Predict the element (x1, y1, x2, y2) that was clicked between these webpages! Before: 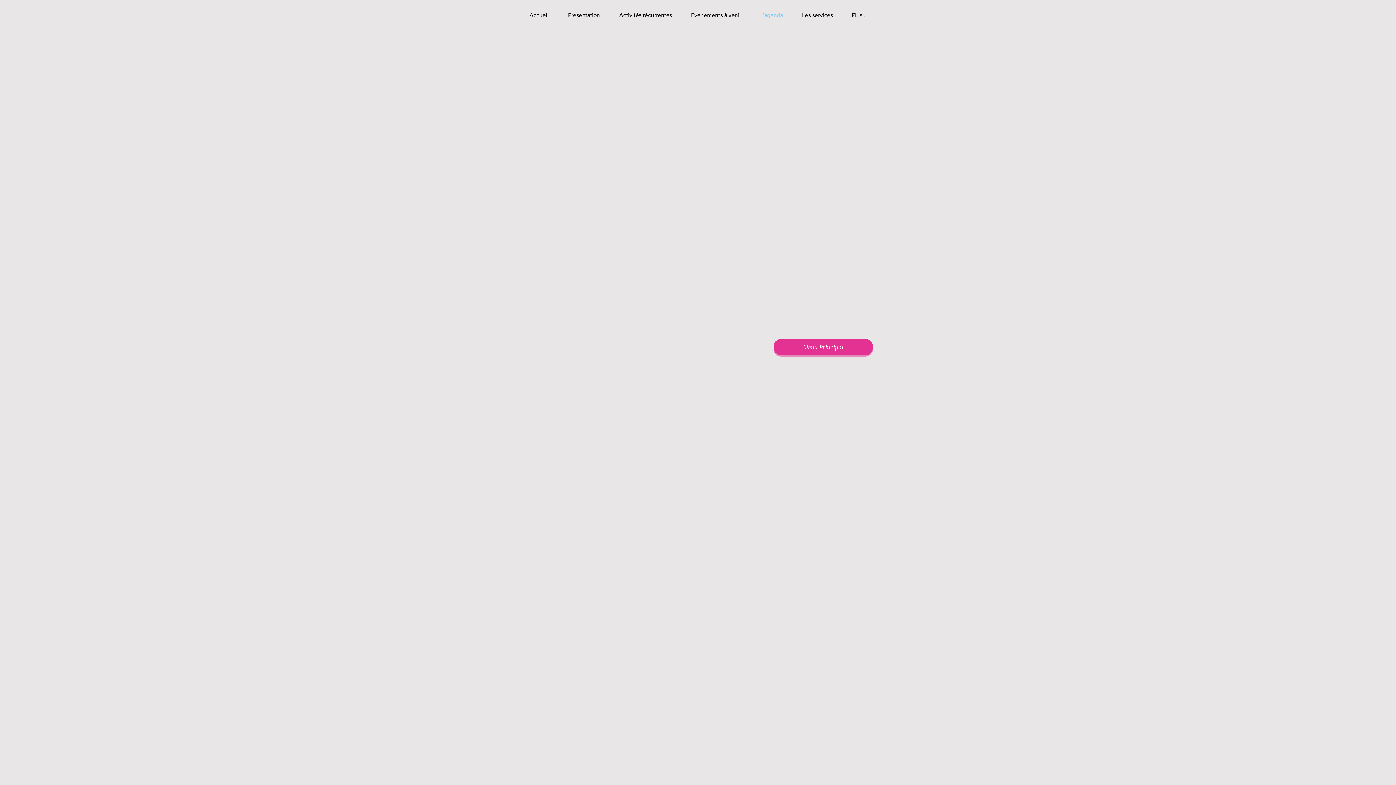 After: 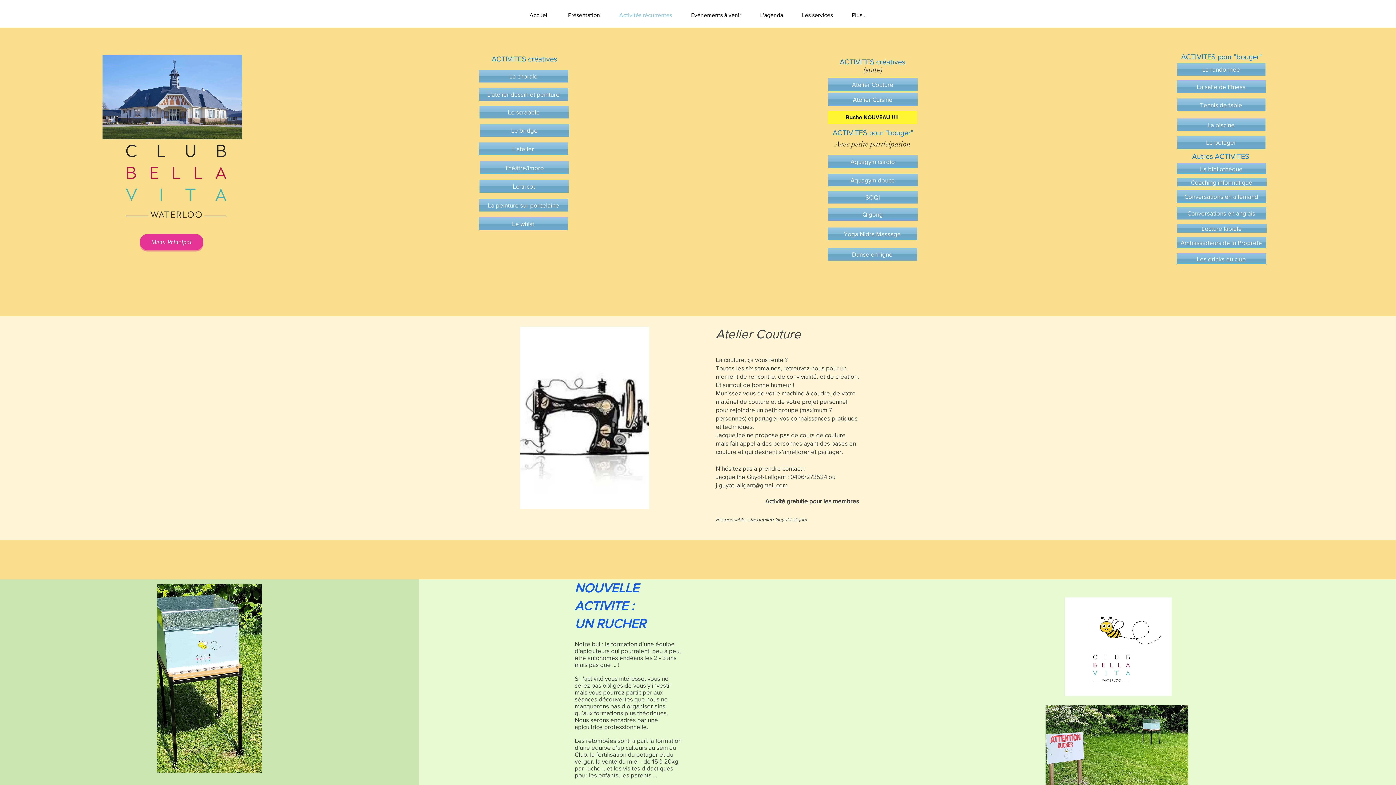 Action: bbox: (609, 2, 681, 27) label: Activités récurrentes